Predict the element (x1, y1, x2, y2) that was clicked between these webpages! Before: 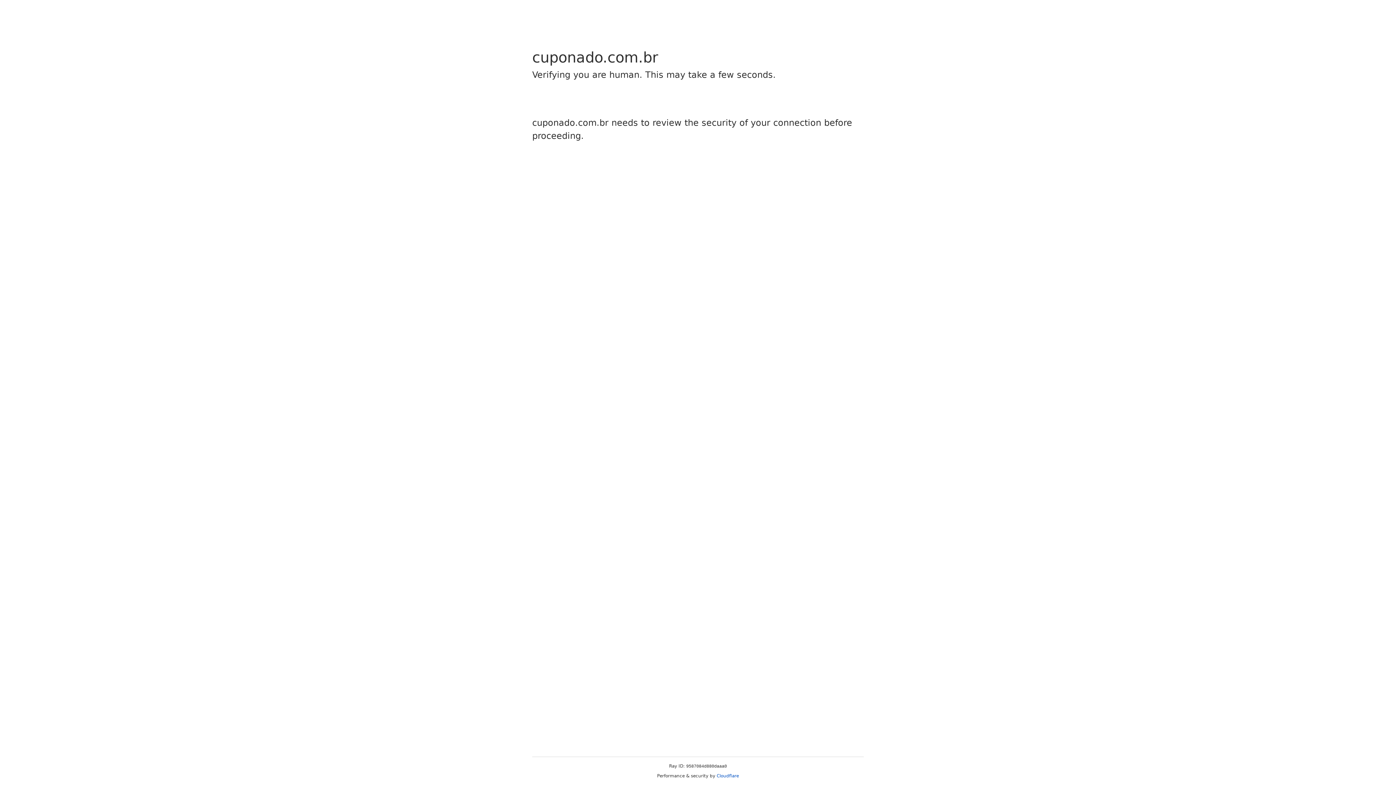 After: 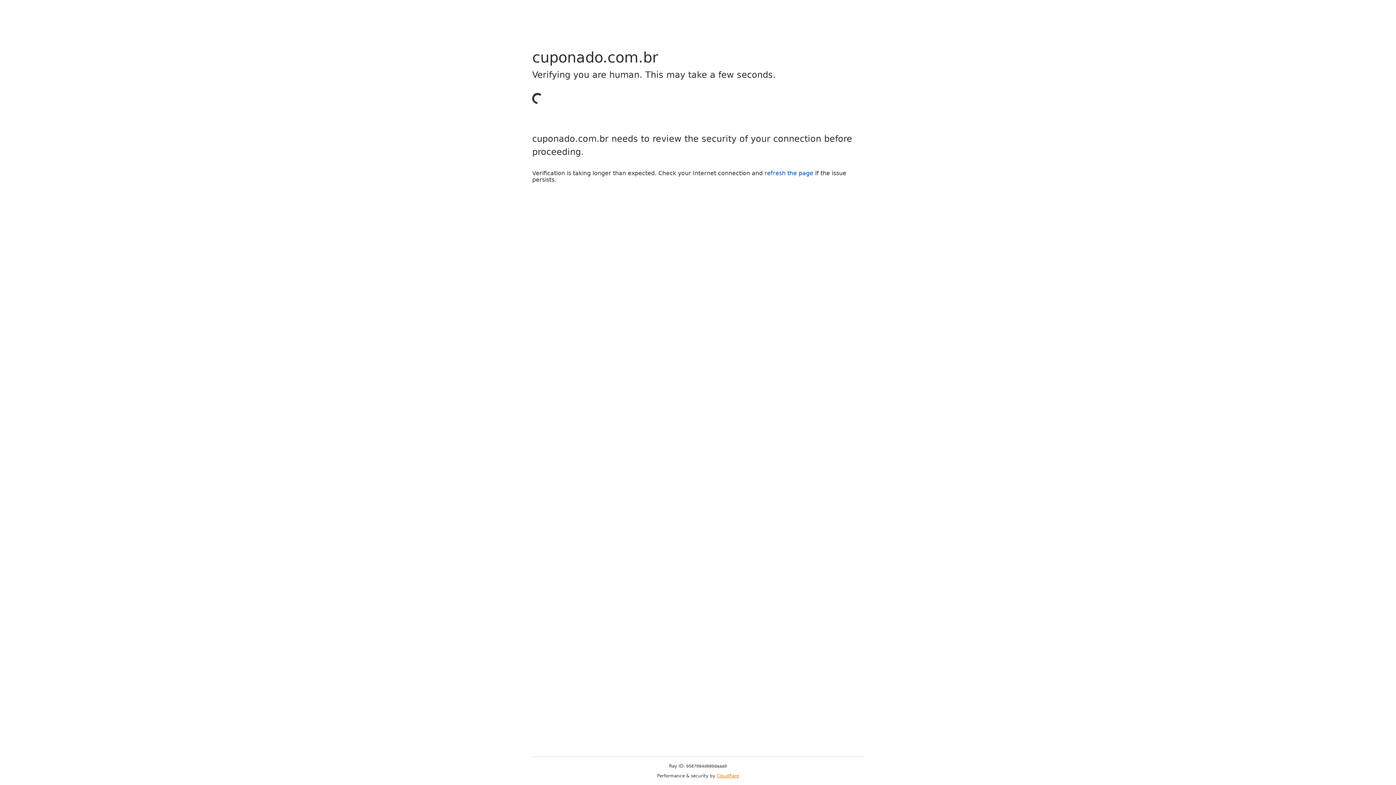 Action: bbox: (716, 773, 739, 778) label: Cloudflare